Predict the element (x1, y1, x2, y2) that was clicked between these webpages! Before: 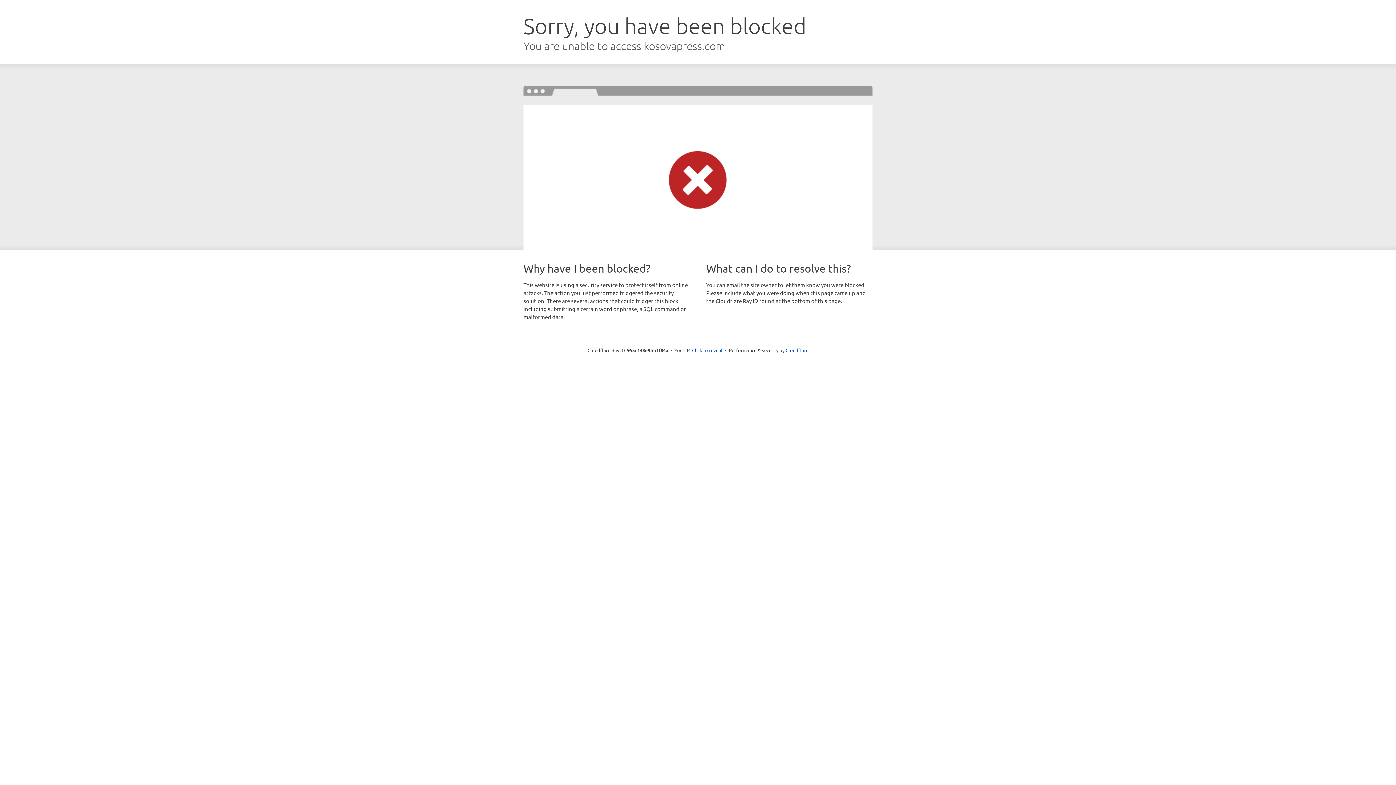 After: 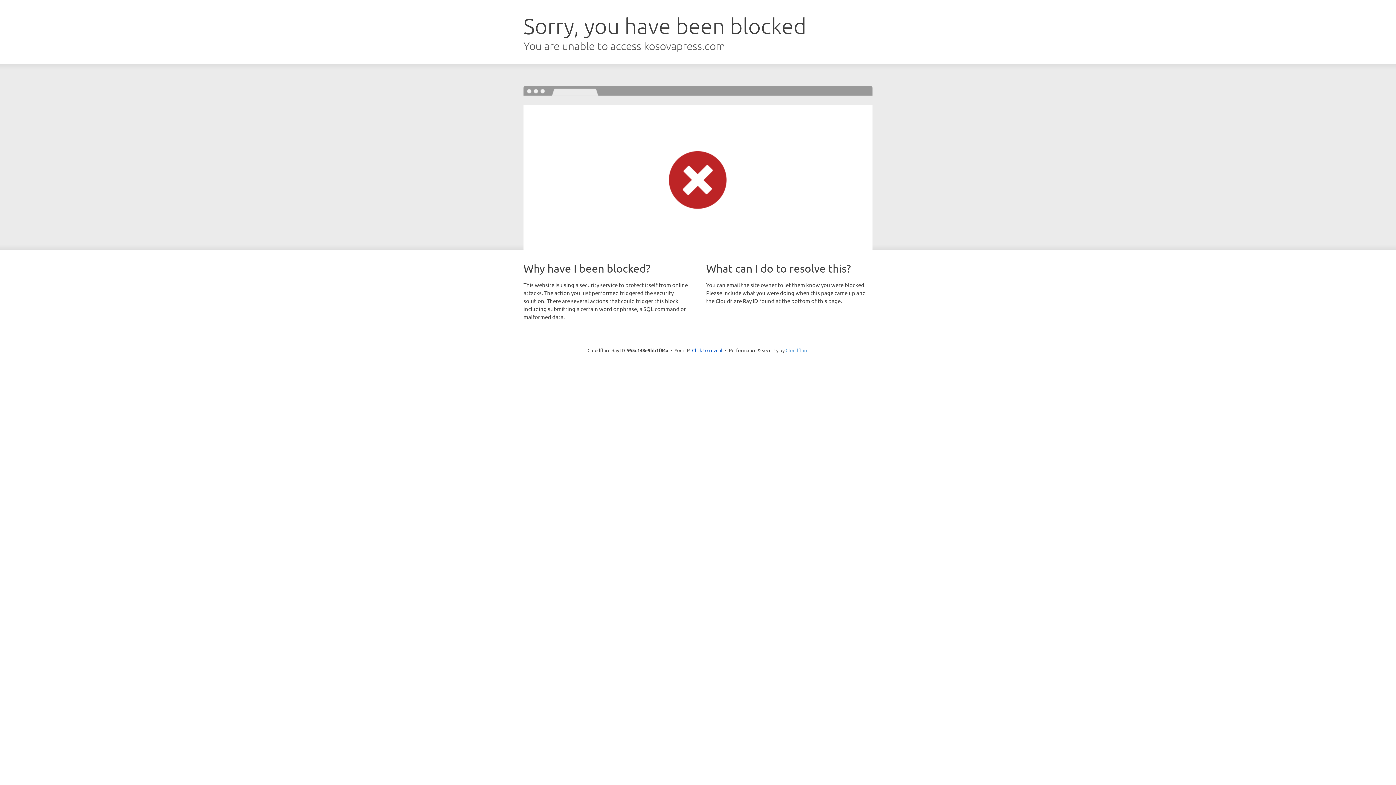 Action: bbox: (785, 347, 808, 353) label: Cloudflare